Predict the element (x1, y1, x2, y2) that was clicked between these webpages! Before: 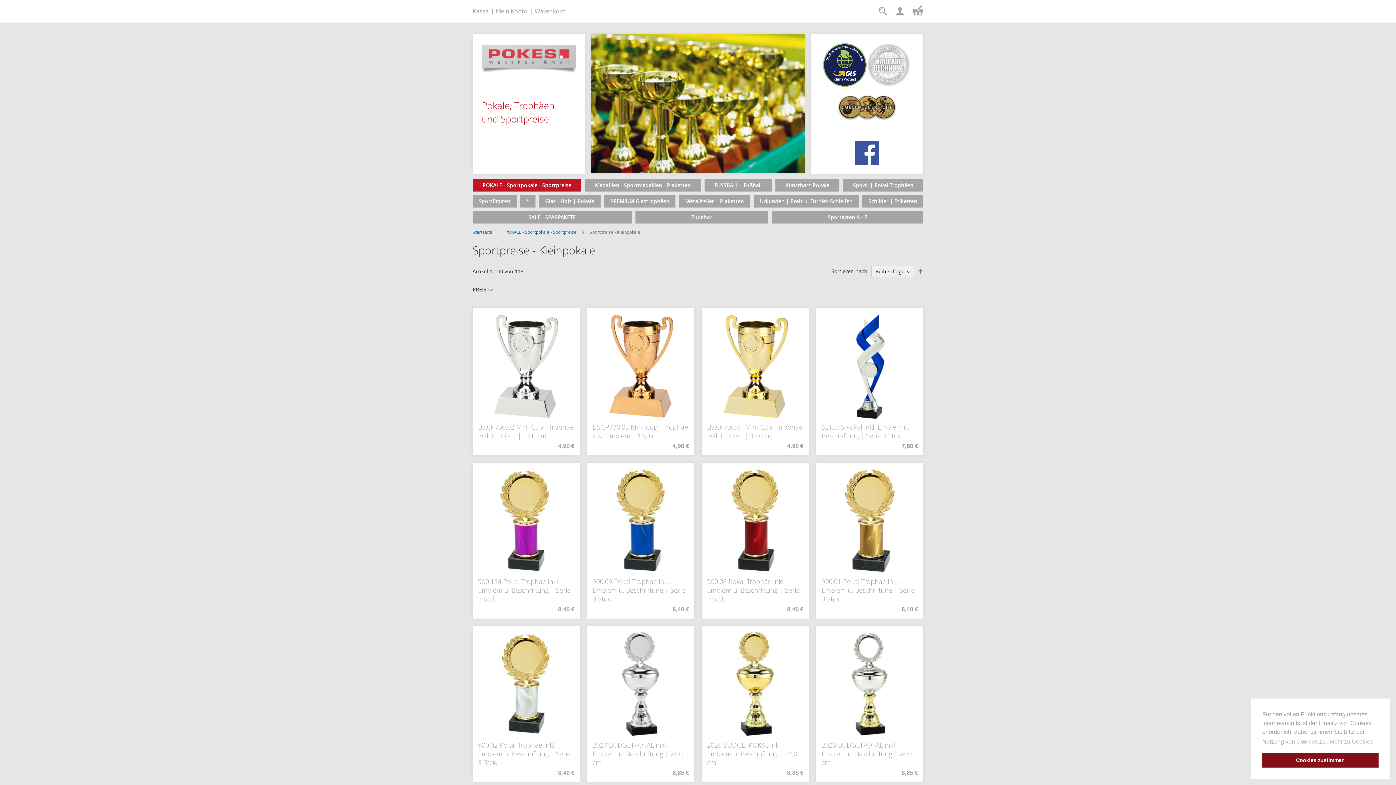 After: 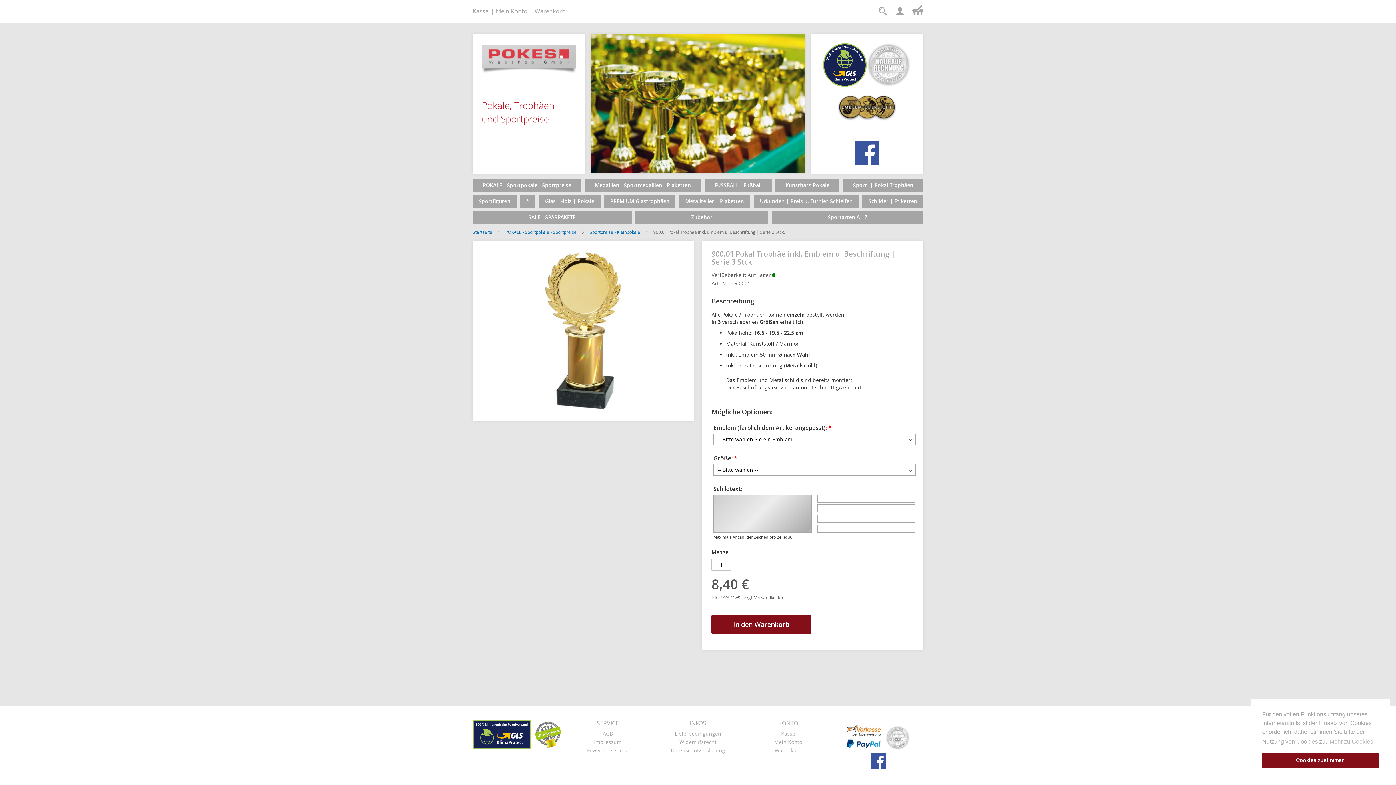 Action: bbox: (821, 568, 918, 575)